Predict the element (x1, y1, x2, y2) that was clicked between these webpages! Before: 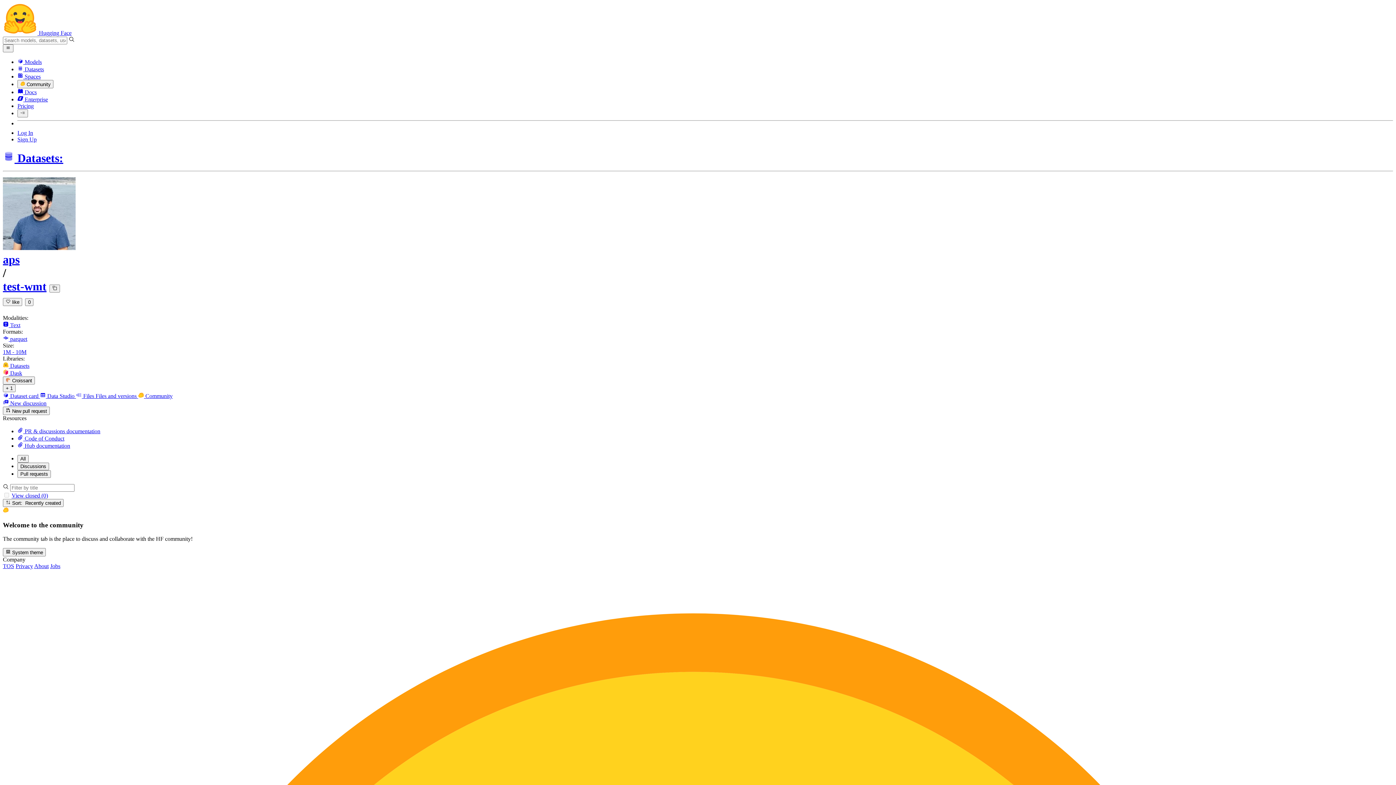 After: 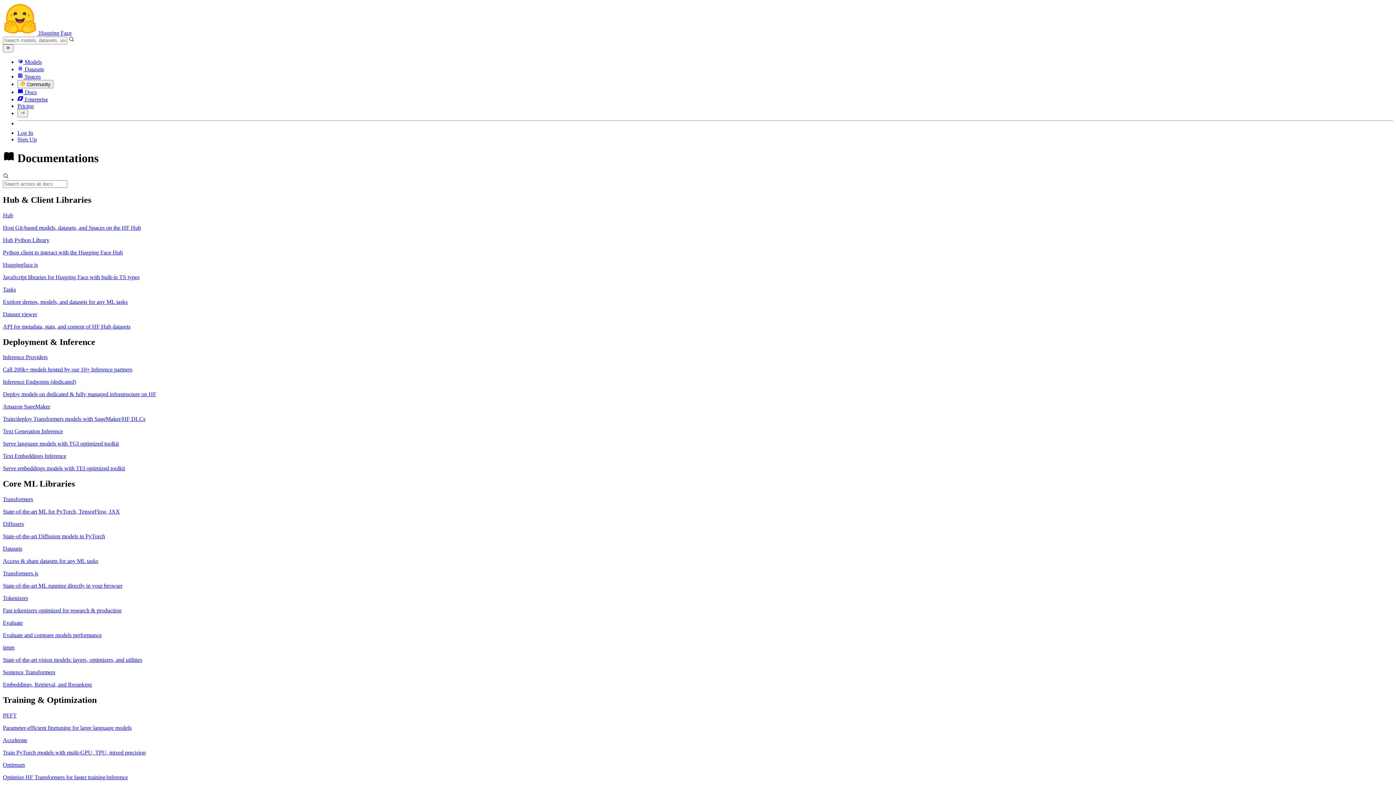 Action: label:  Docs bbox: (17, 88, 36, 95)